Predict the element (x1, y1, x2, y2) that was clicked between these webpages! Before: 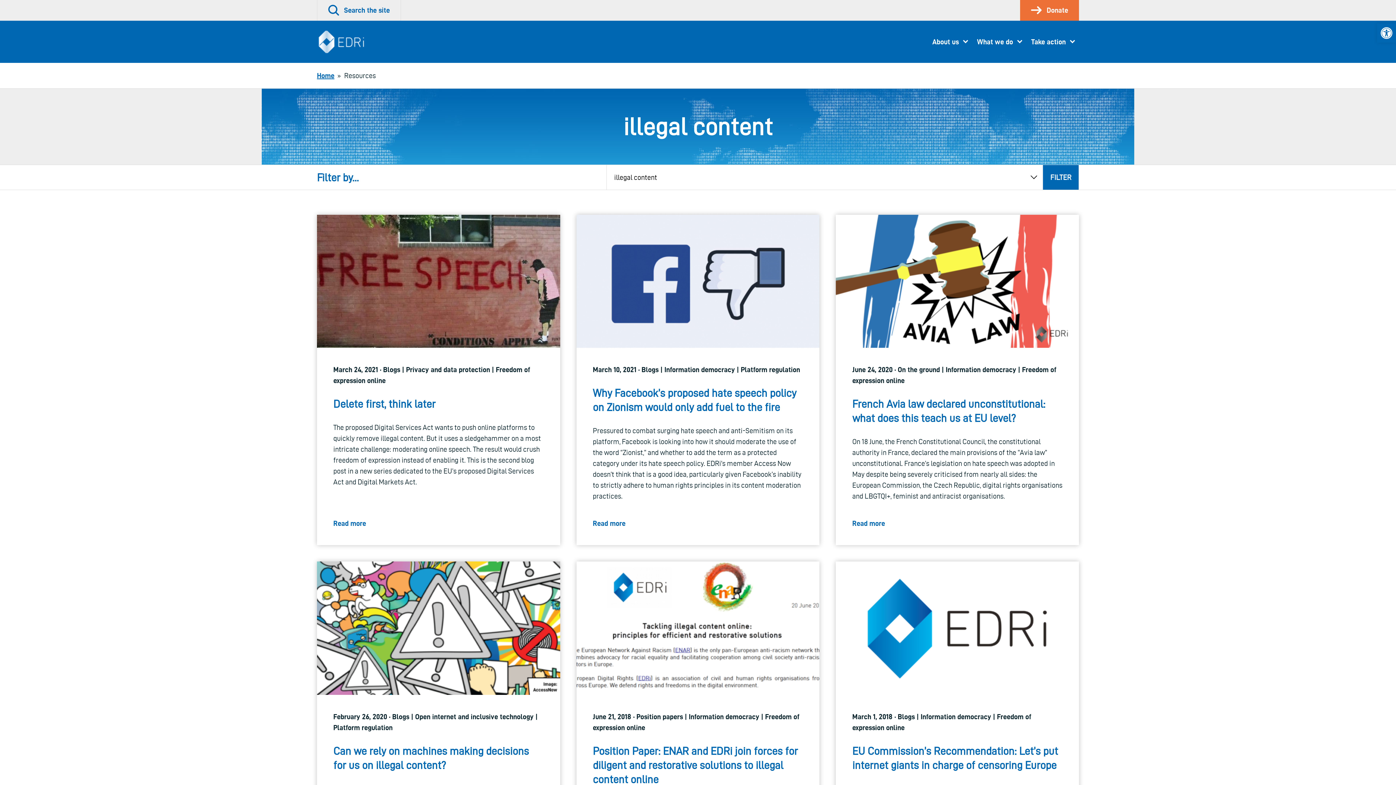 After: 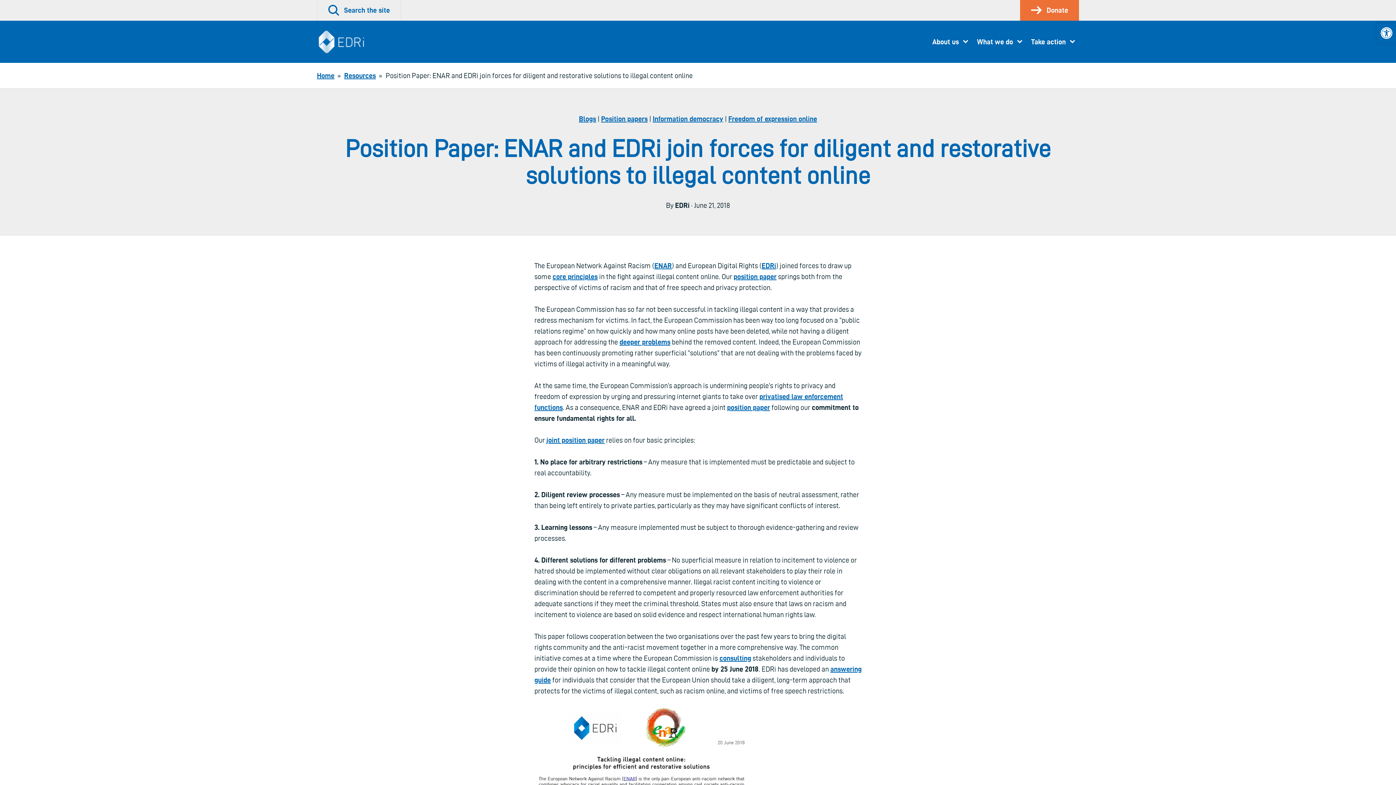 Action: bbox: (576, 561, 819, 895) label: June 21, 2018 · Position papers | Information democracy | Freedom of expression online

Position Paper: ENAR and EDRi join forces for diligent and restorative solutions to illegal content online

The European Network Against Racism (ENAR) and European Digital Rights (EDRi) joined forces to draw up some core principles in the fight against illegal content online. Our position paper springs both from the perspective of victims of racism and that of free speech and privacy protection.

Read more